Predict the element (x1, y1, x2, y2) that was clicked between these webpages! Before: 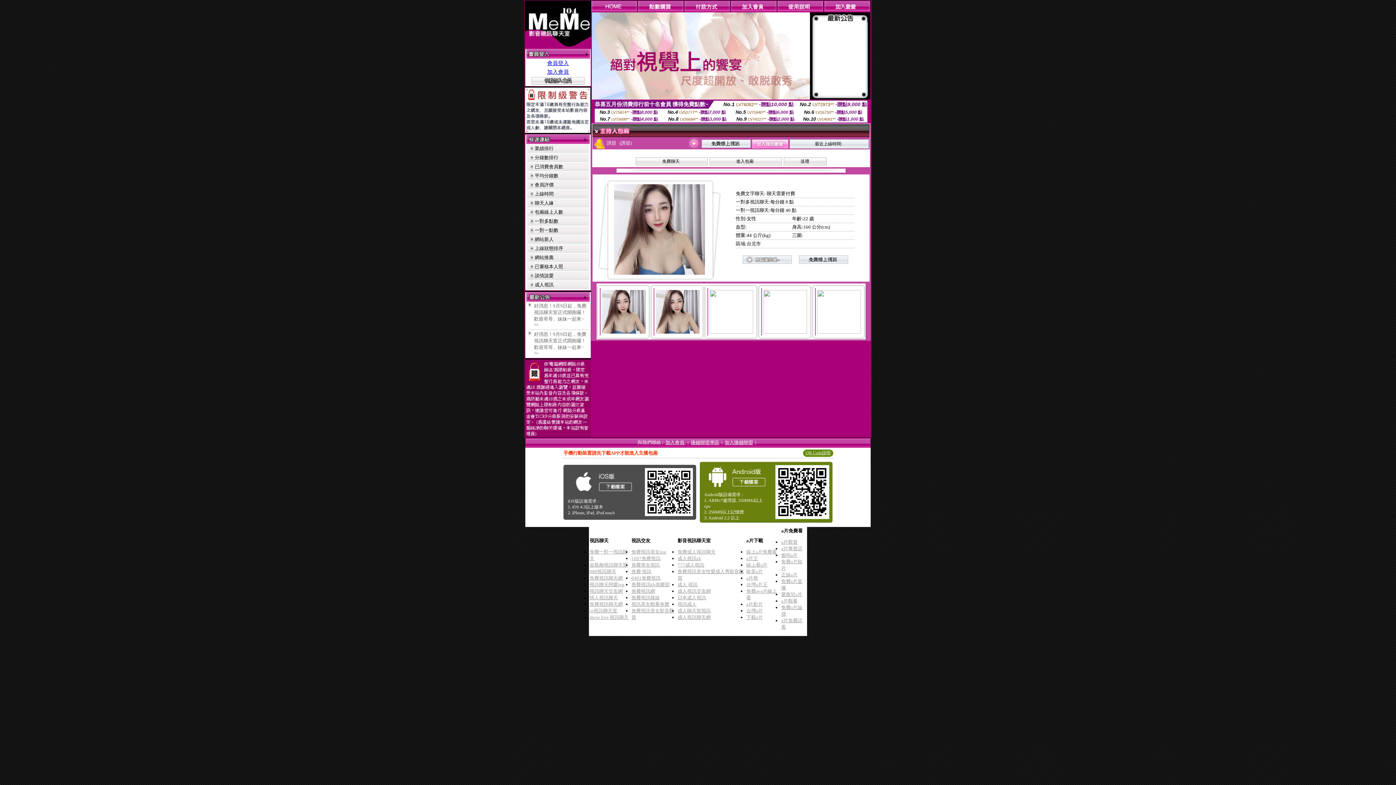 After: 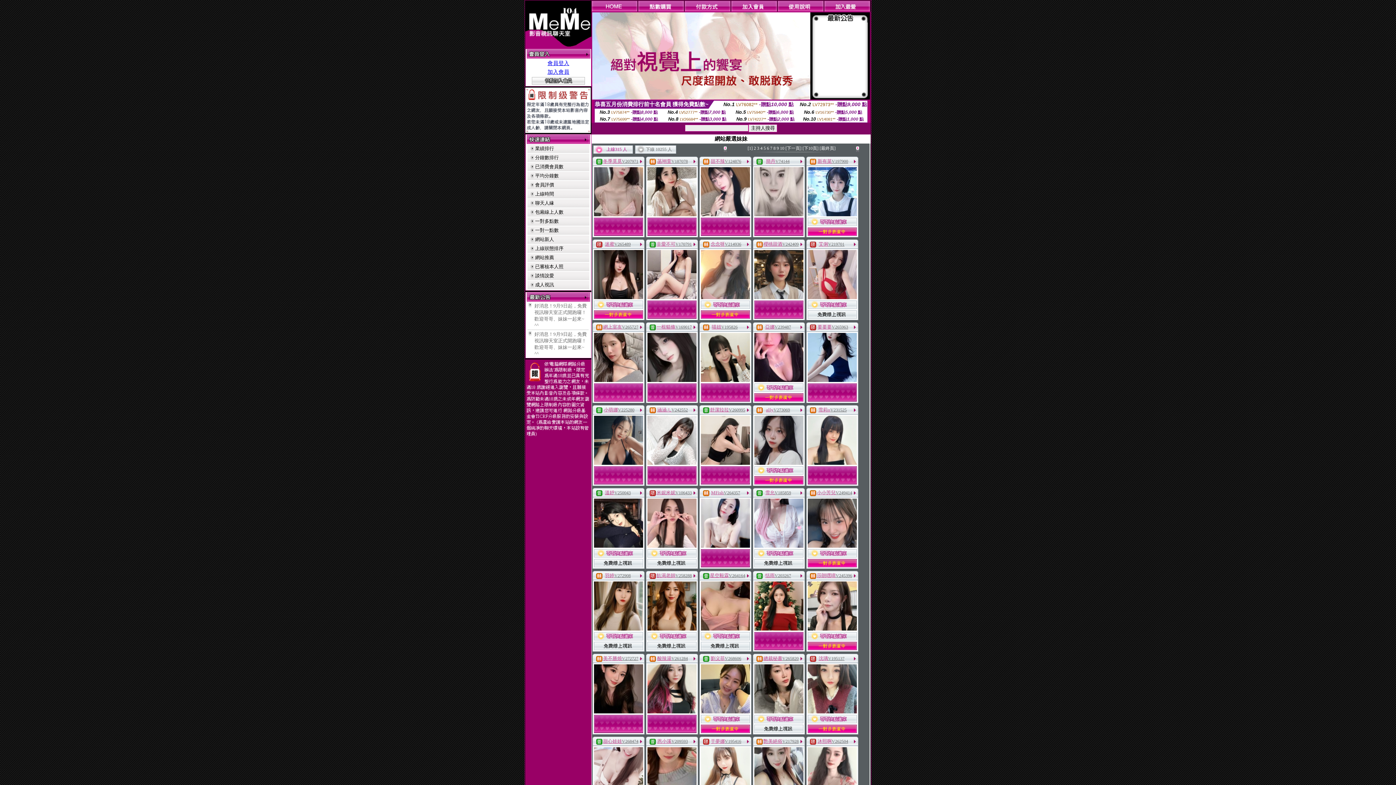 Action: bbox: (746, 608, 762, 613) label: 台灣a片